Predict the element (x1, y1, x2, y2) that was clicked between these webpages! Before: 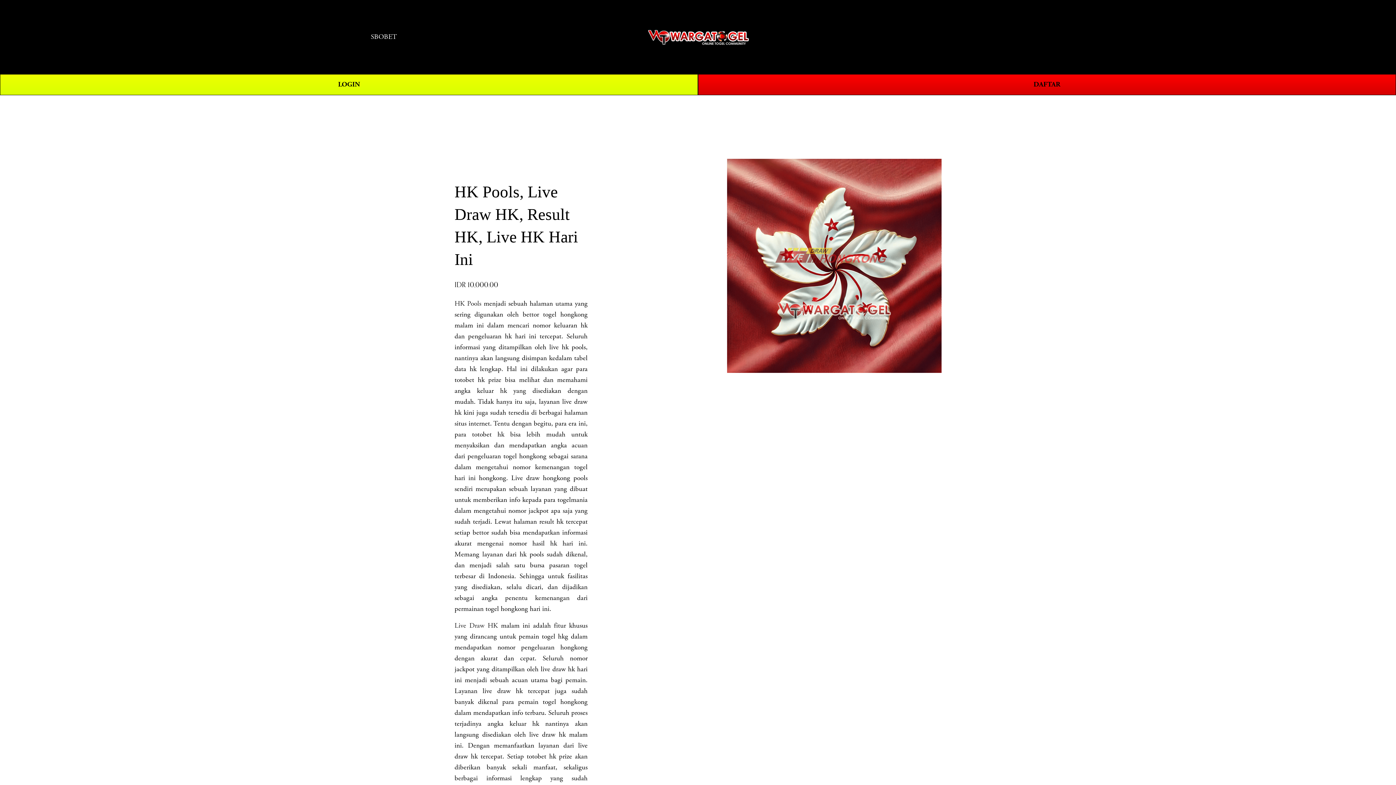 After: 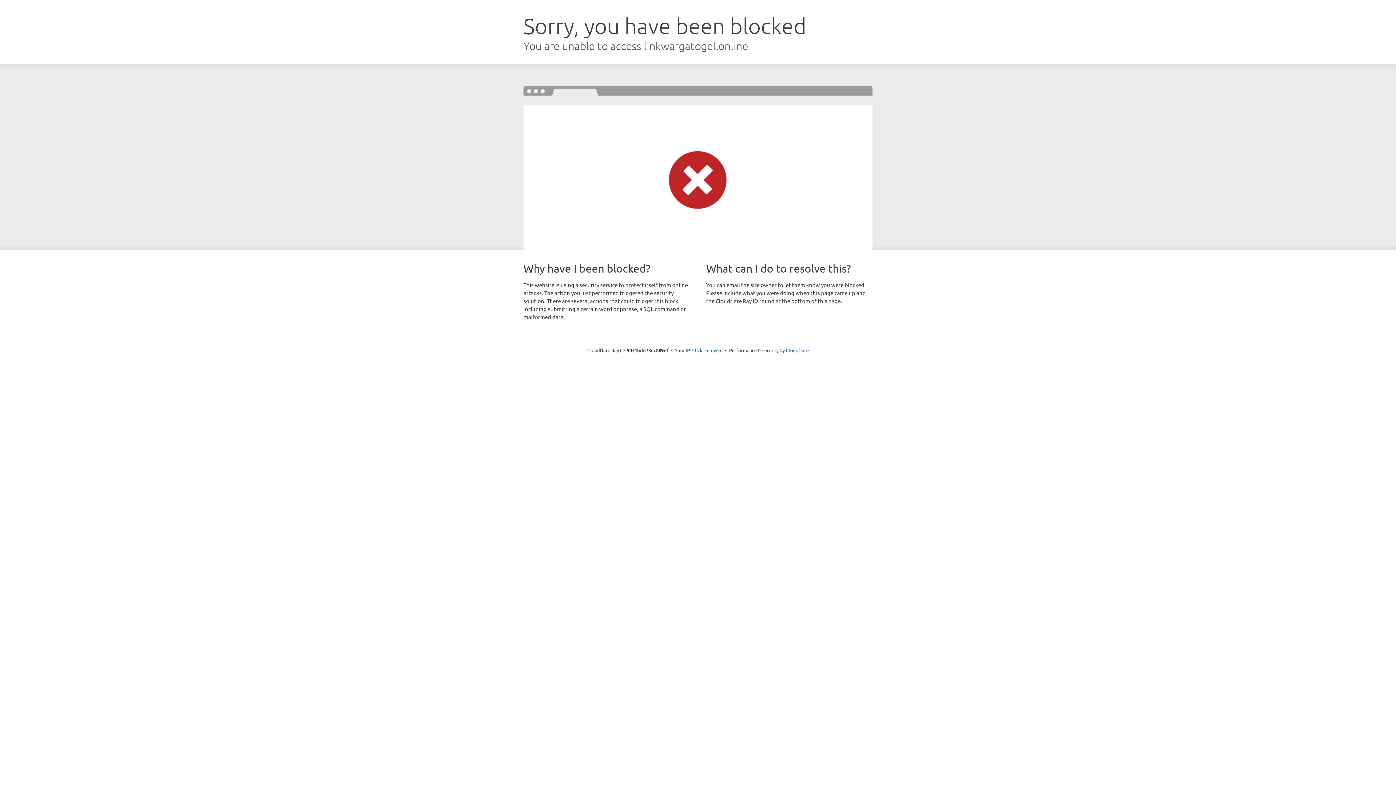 Action: label: DAFTAR bbox: (698, 74, 1396, 95)